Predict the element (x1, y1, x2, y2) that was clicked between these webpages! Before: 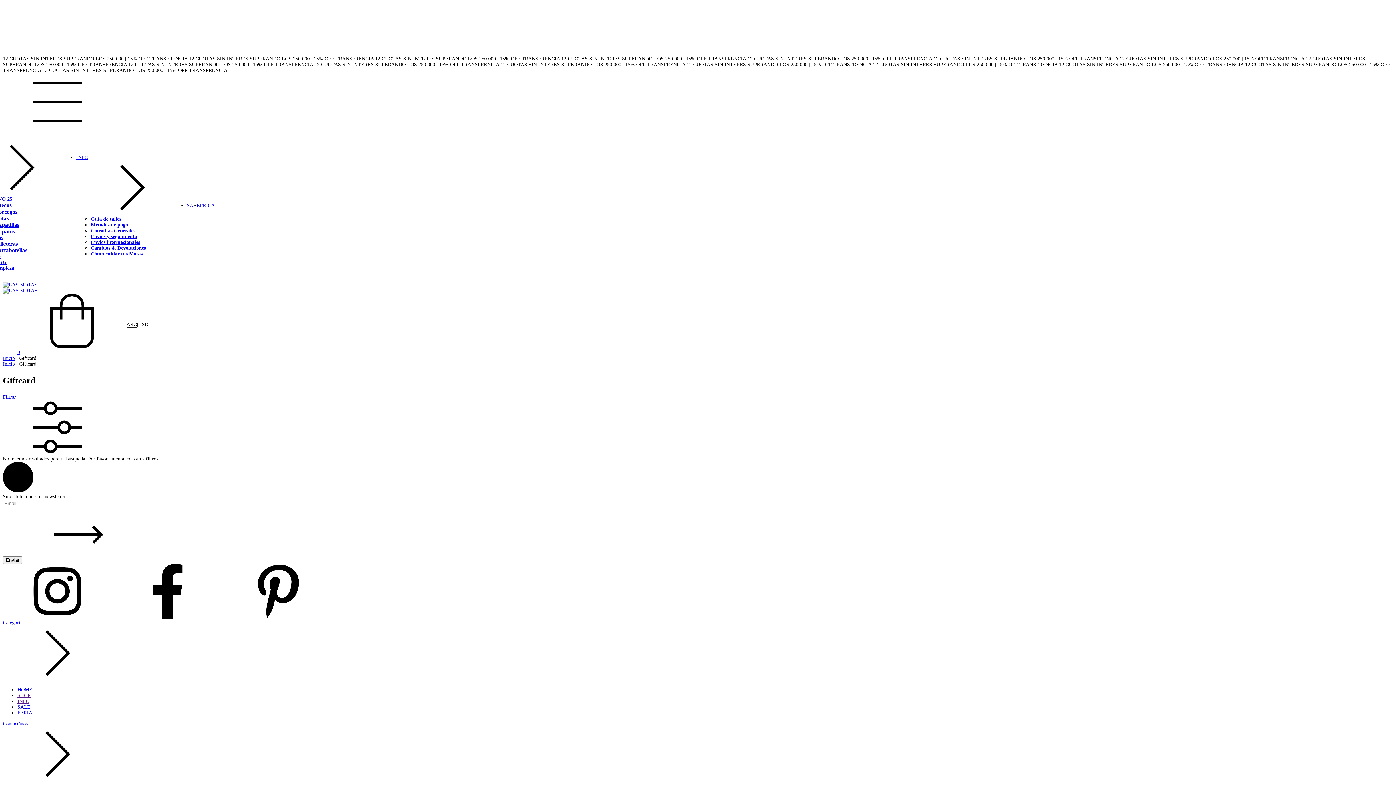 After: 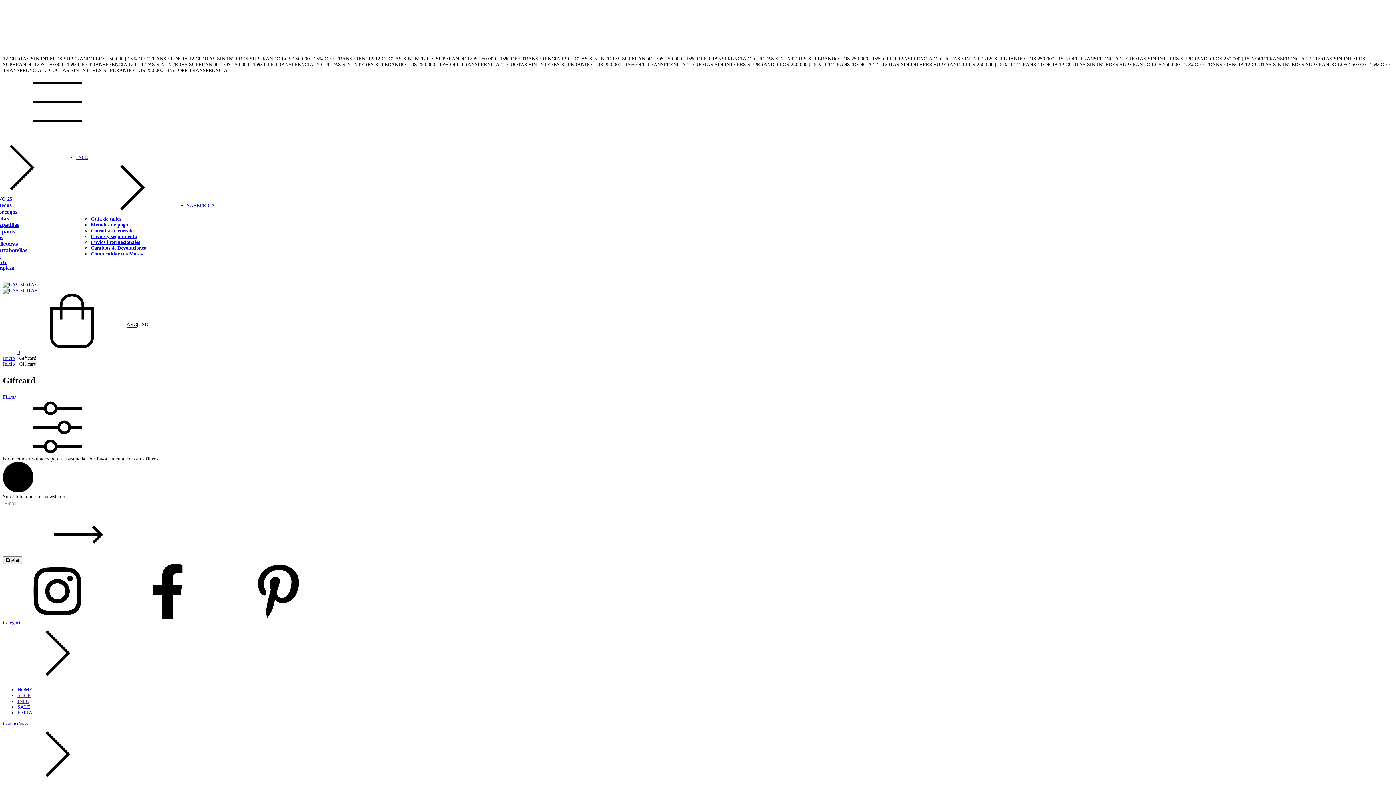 Action: label: SHOP bbox: (17, 693, 30, 698)